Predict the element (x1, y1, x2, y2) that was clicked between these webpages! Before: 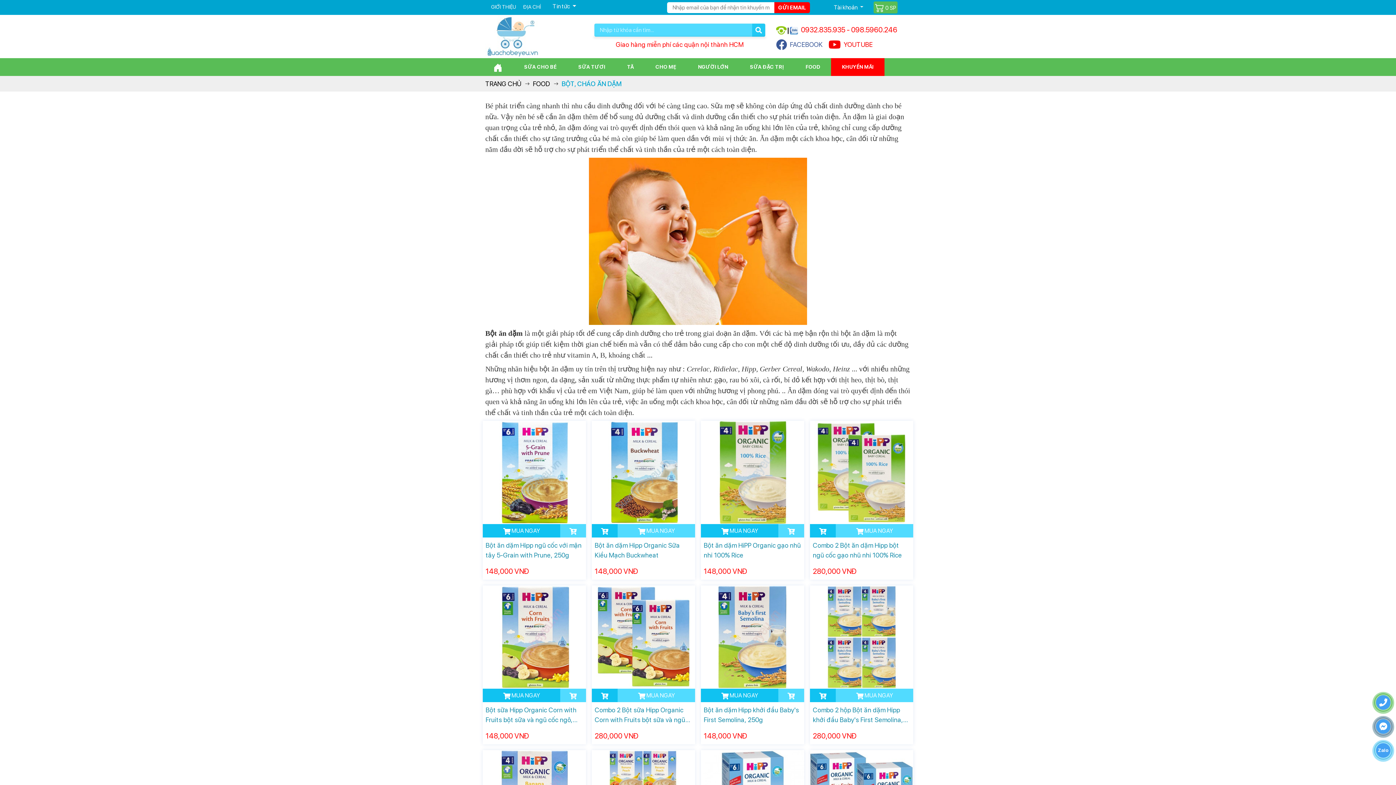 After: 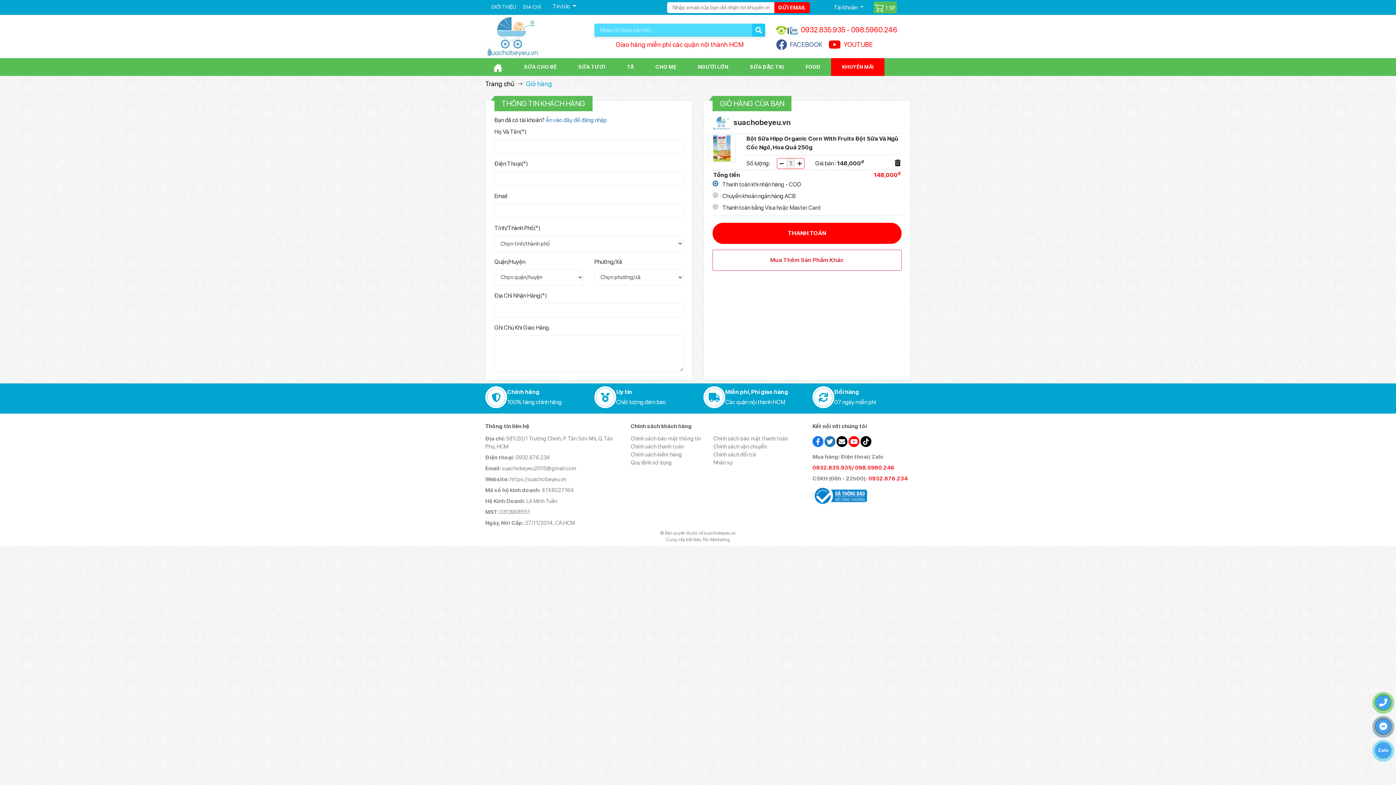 Action: bbox: (482, 689, 560, 702) label:  MUA NGAY